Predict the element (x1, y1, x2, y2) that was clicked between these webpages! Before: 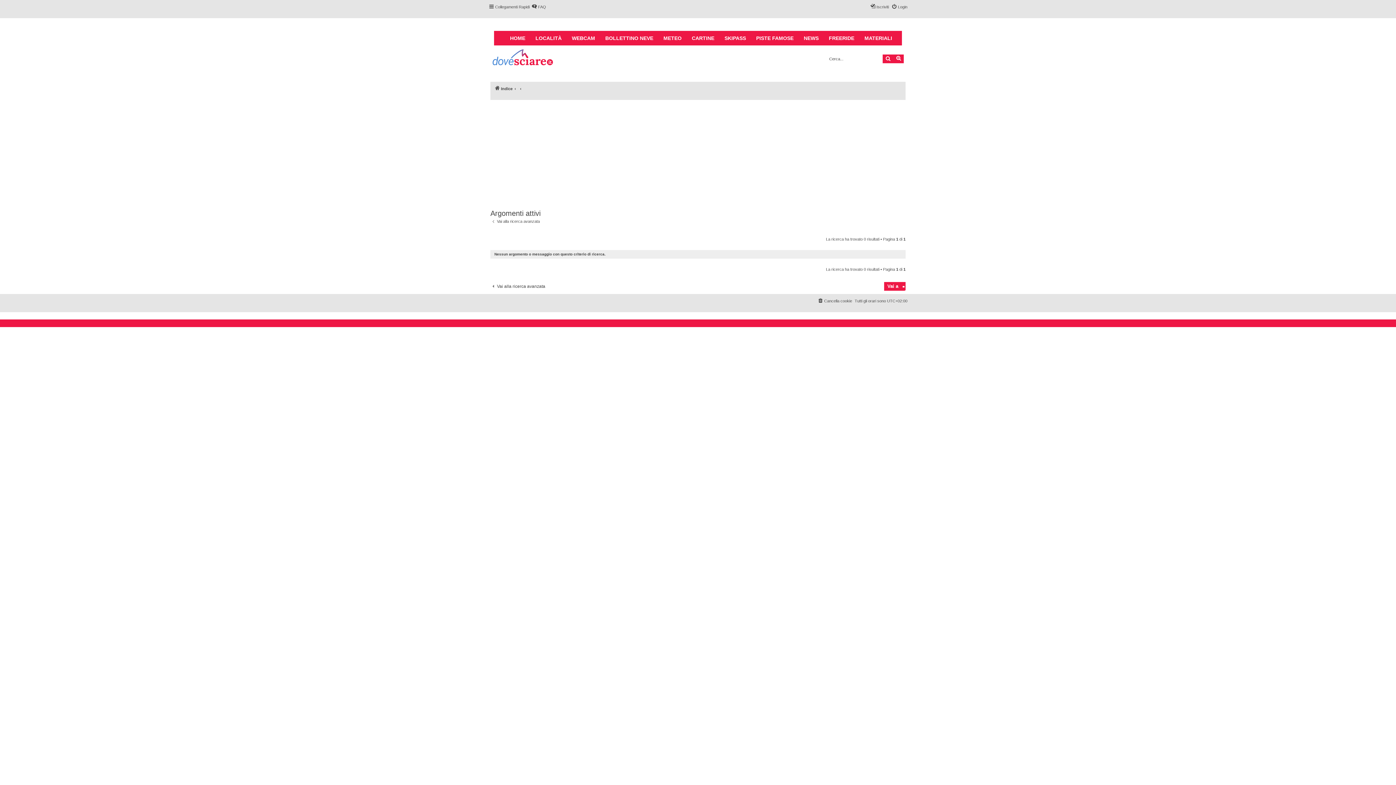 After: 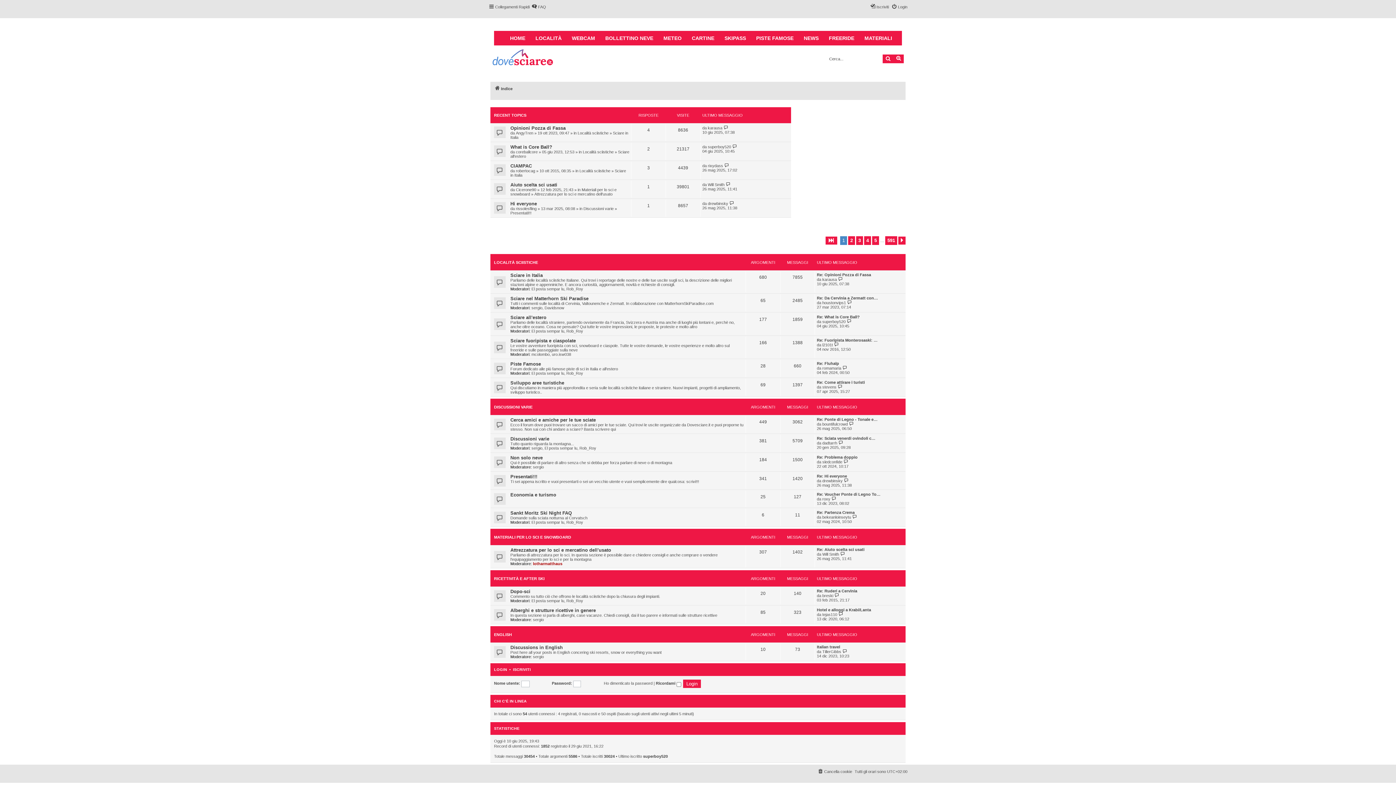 Action: bbox: (494, 84, 512, 92) label: Indice